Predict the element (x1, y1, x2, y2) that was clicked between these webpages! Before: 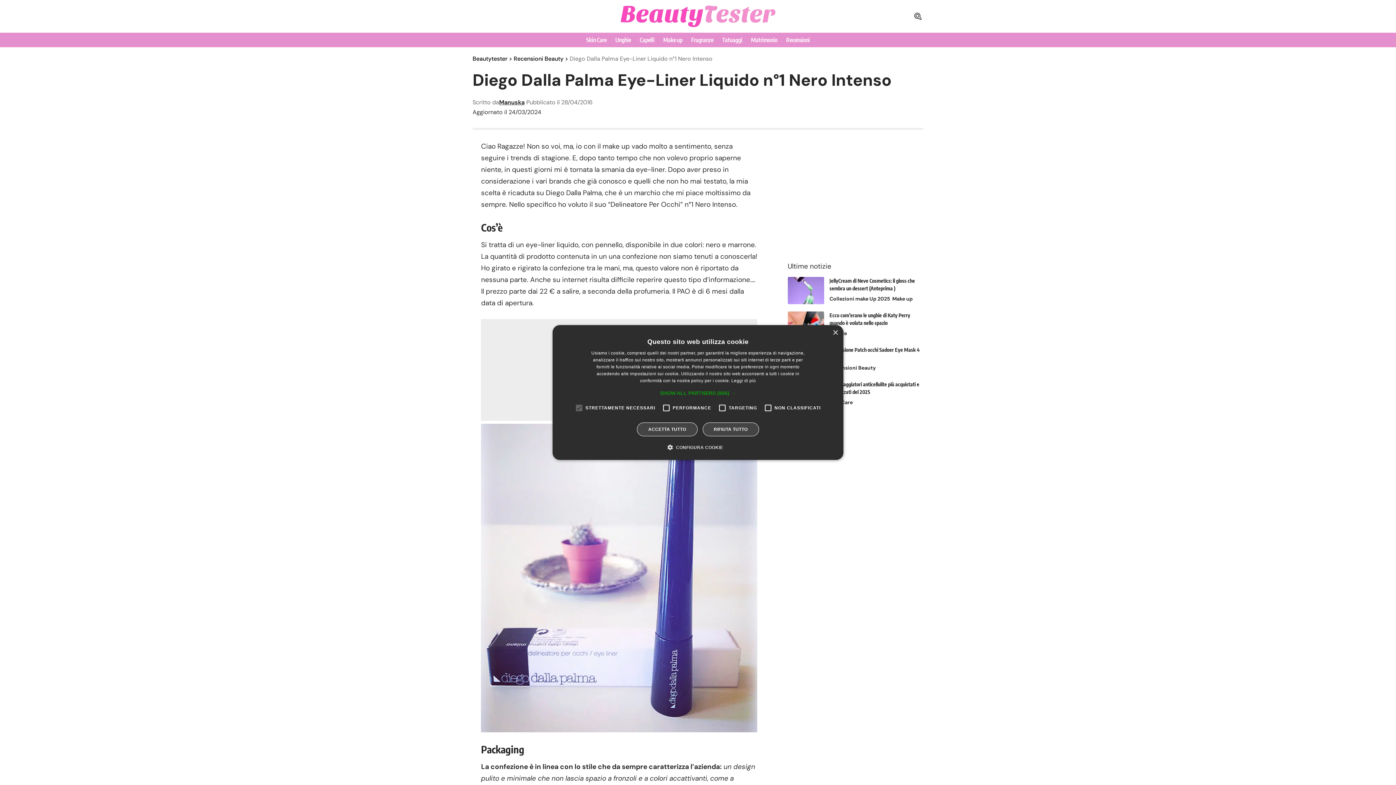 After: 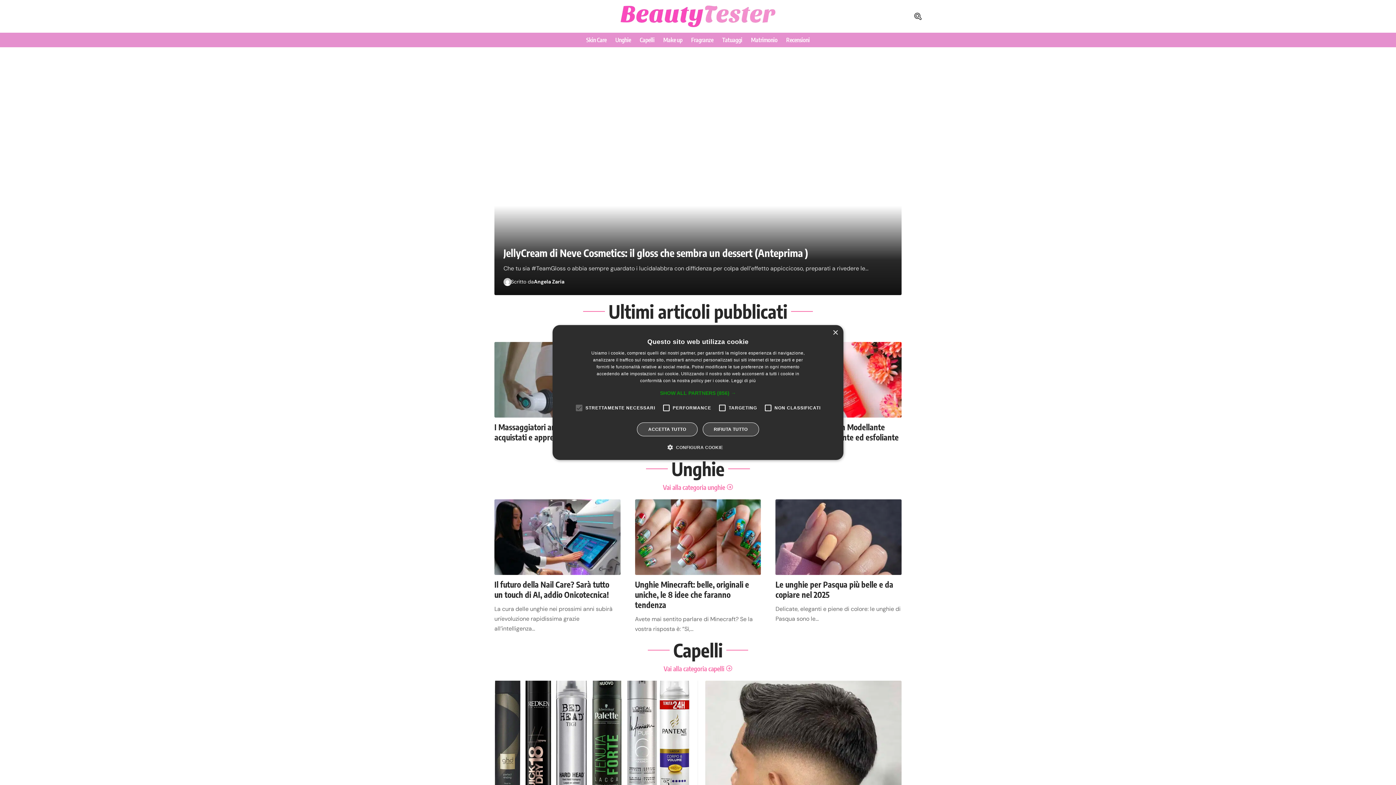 Action: bbox: (620, 5, 775, 27)